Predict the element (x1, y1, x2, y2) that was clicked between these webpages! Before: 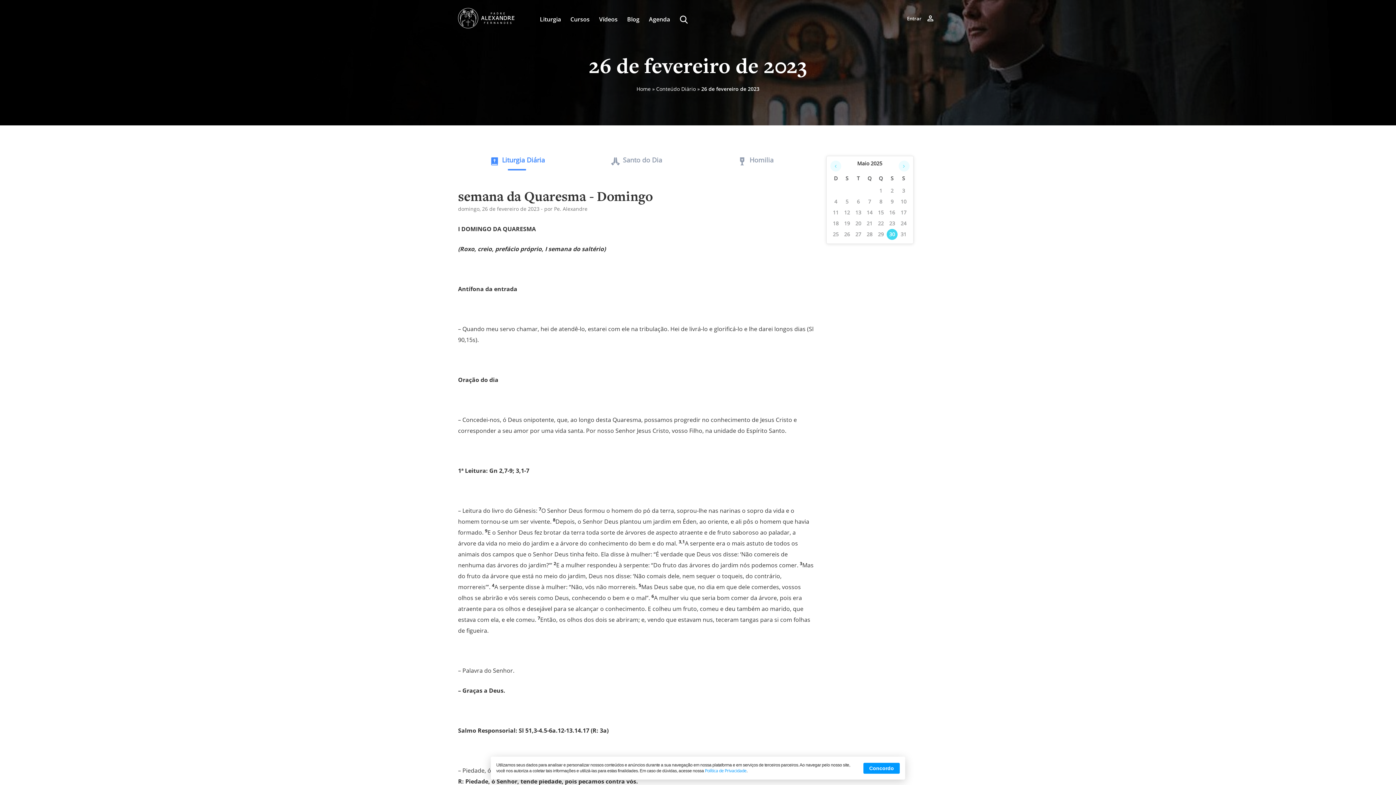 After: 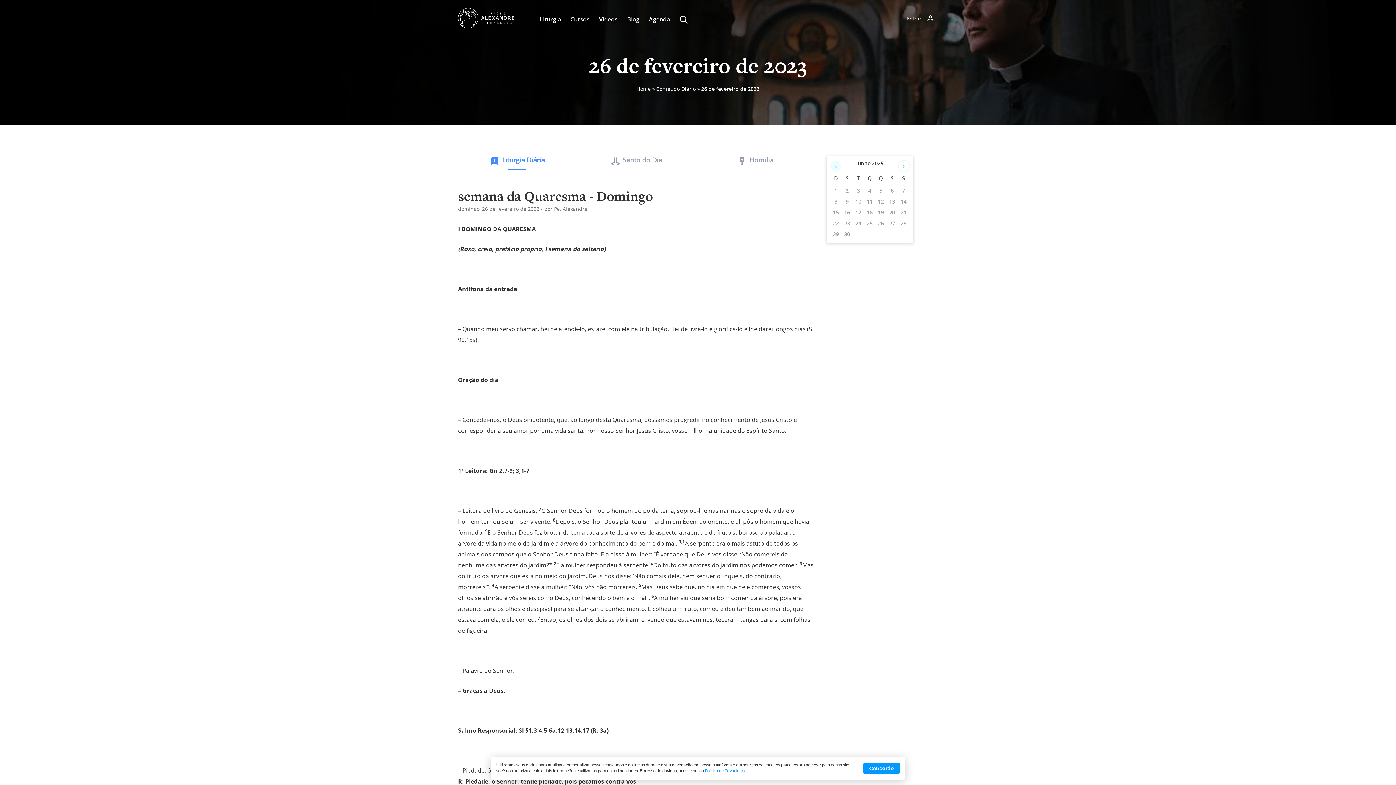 Action: bbox: (898, 160, 909, 171)